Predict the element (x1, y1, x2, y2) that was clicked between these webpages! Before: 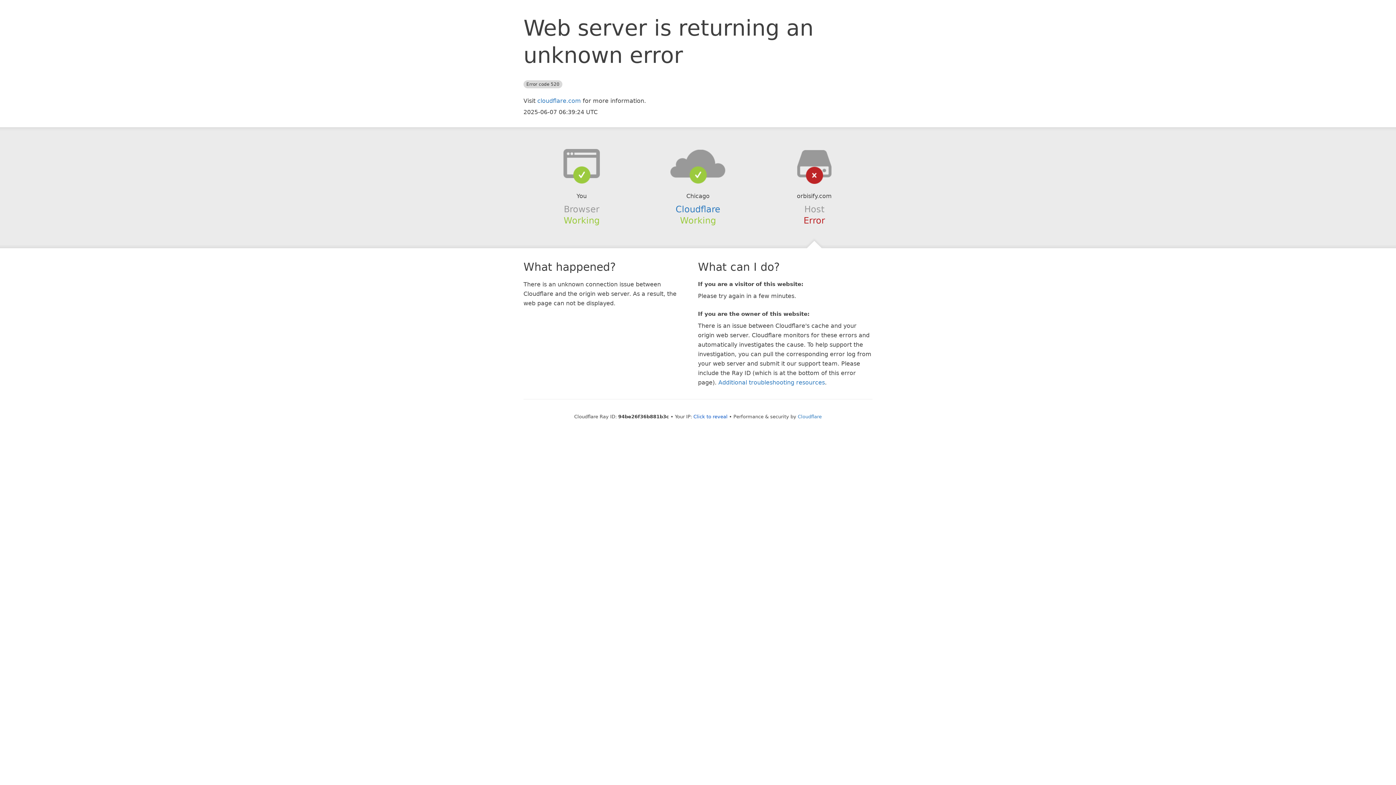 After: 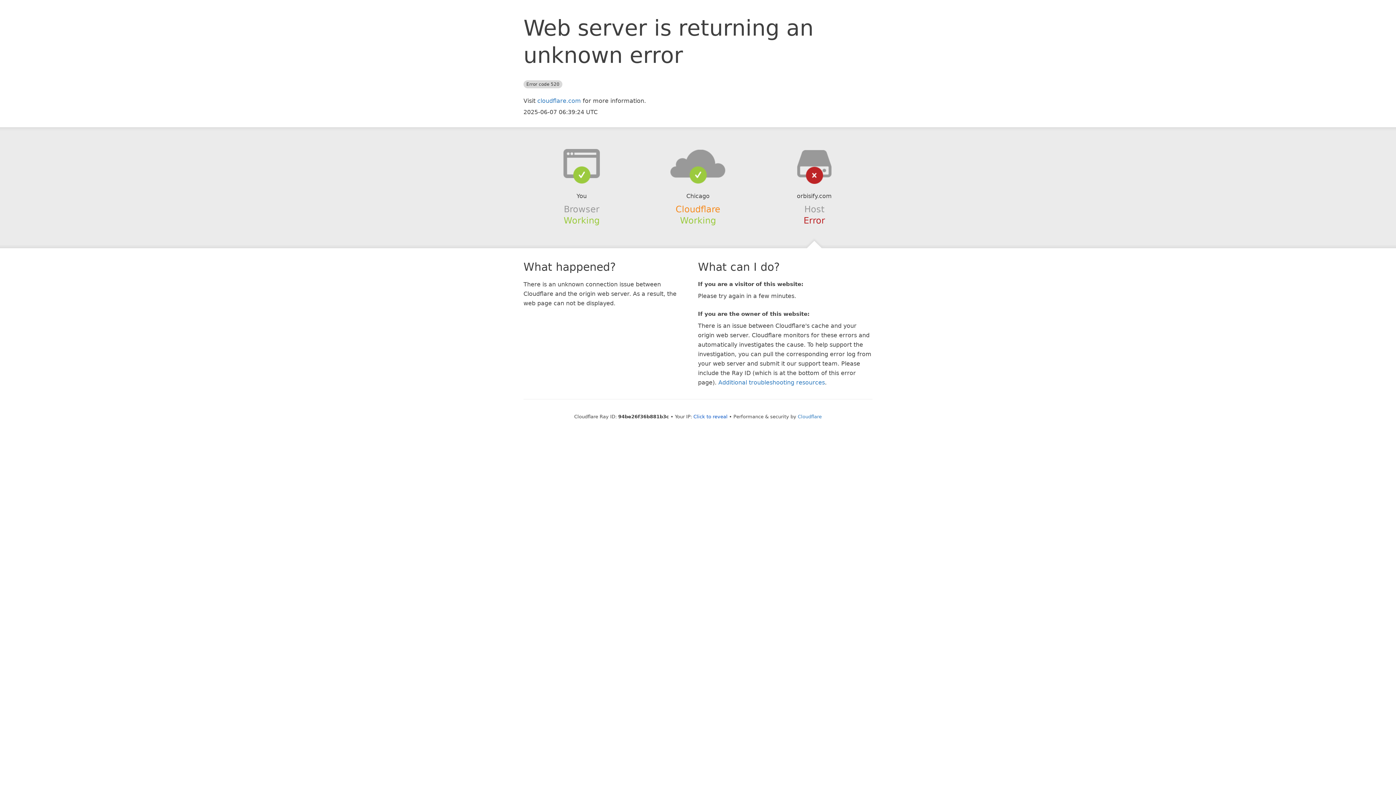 Action: bbox: (675, 204, 720, 214) label: Cloudflare